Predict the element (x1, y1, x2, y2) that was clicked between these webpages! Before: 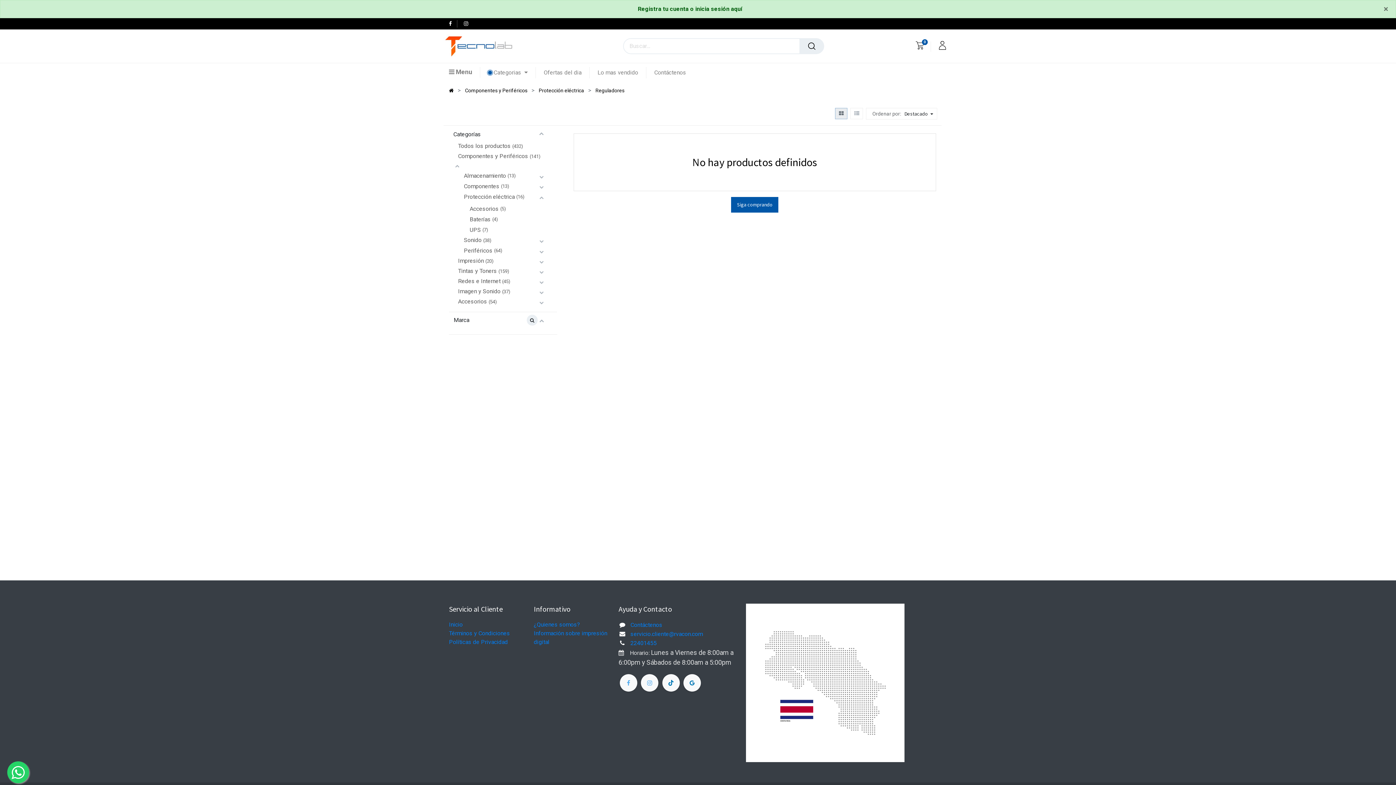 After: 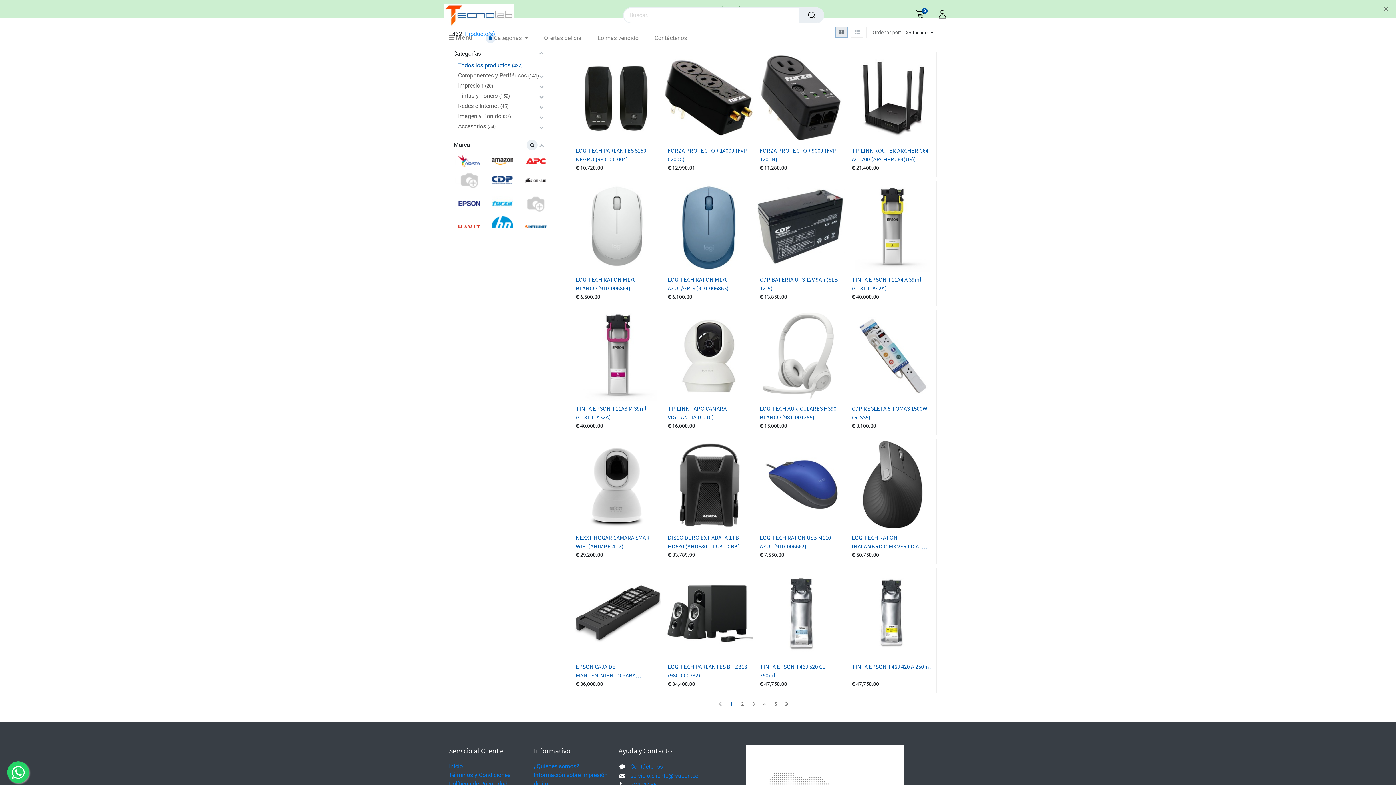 Action: label: Siga comprando bbox: (731, 197, 778, 212)